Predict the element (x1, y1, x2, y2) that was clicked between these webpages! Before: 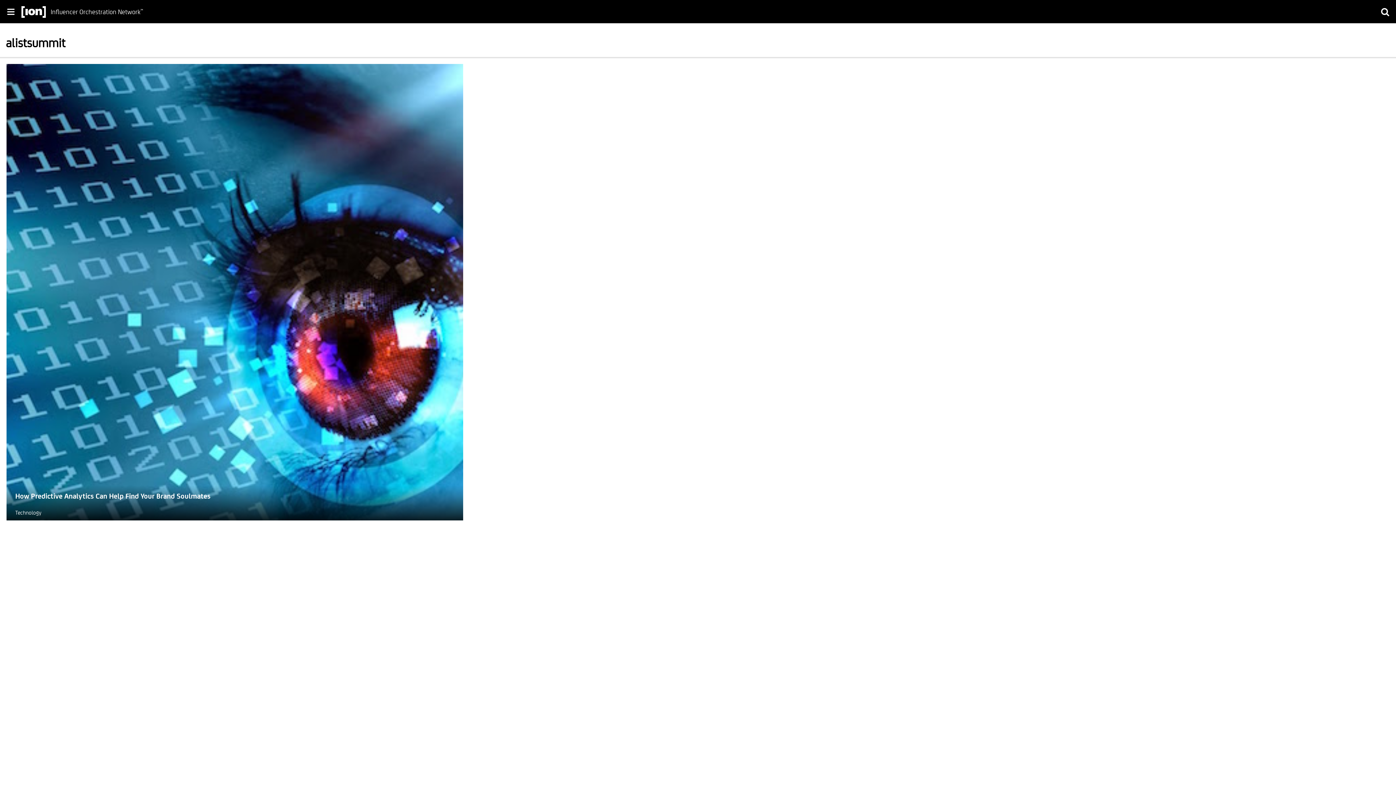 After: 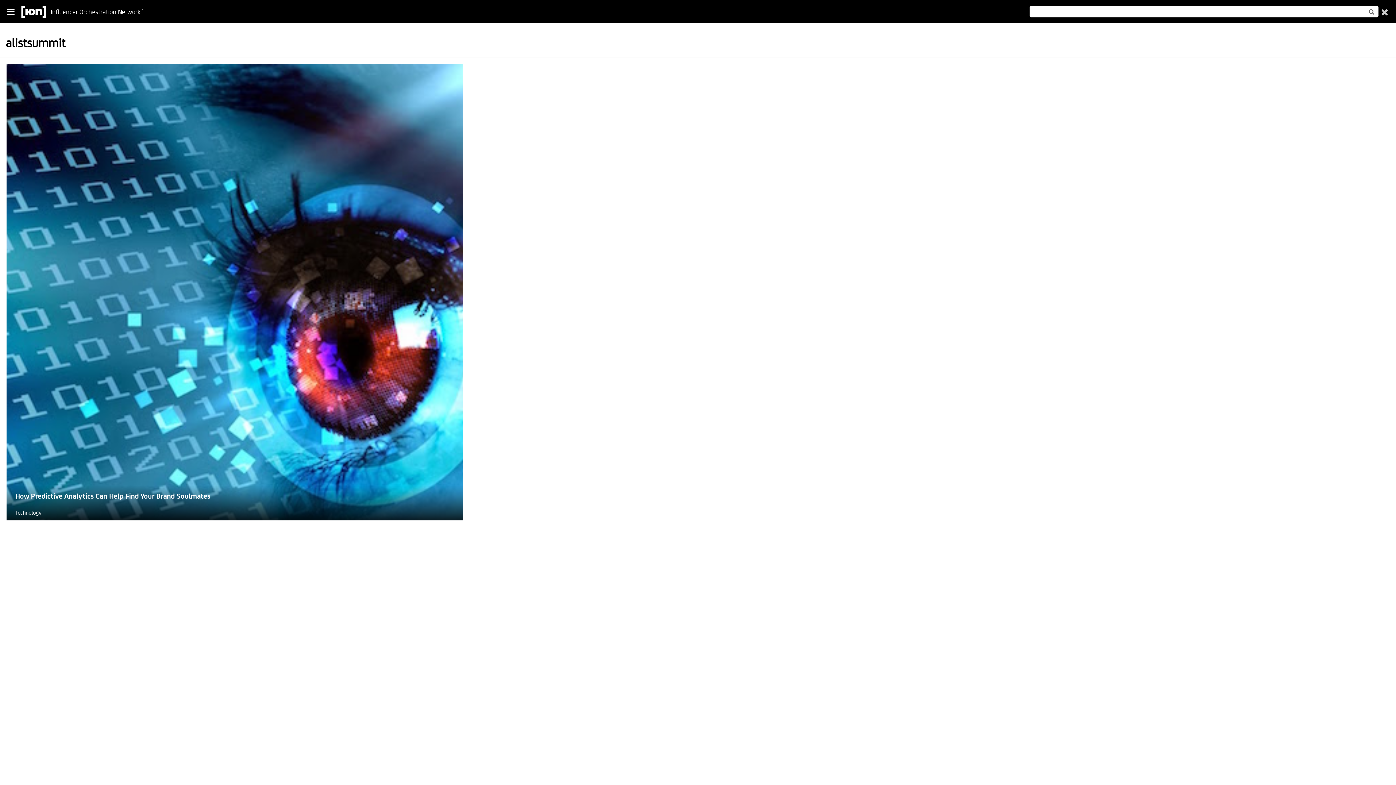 Action: bbox: (1379, 8, 1391, 16)